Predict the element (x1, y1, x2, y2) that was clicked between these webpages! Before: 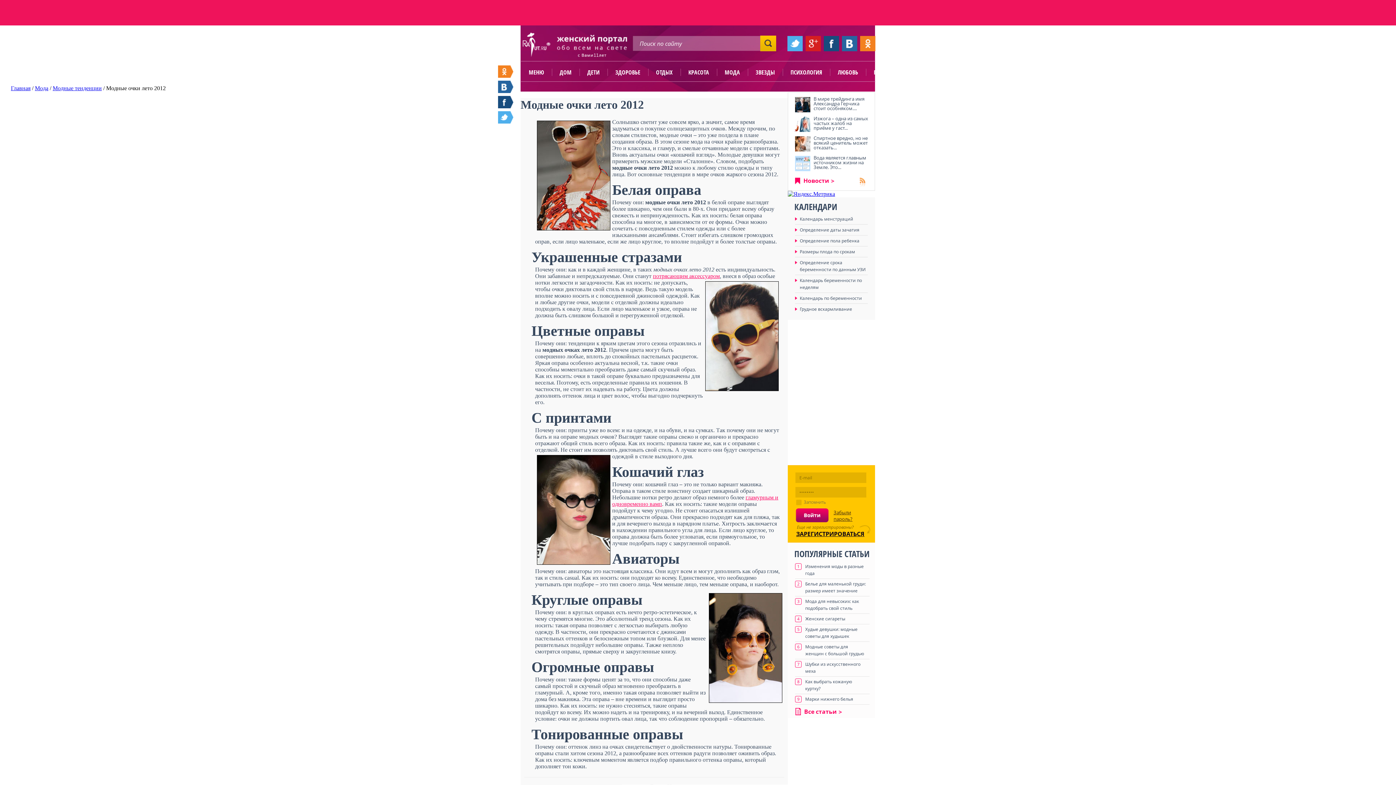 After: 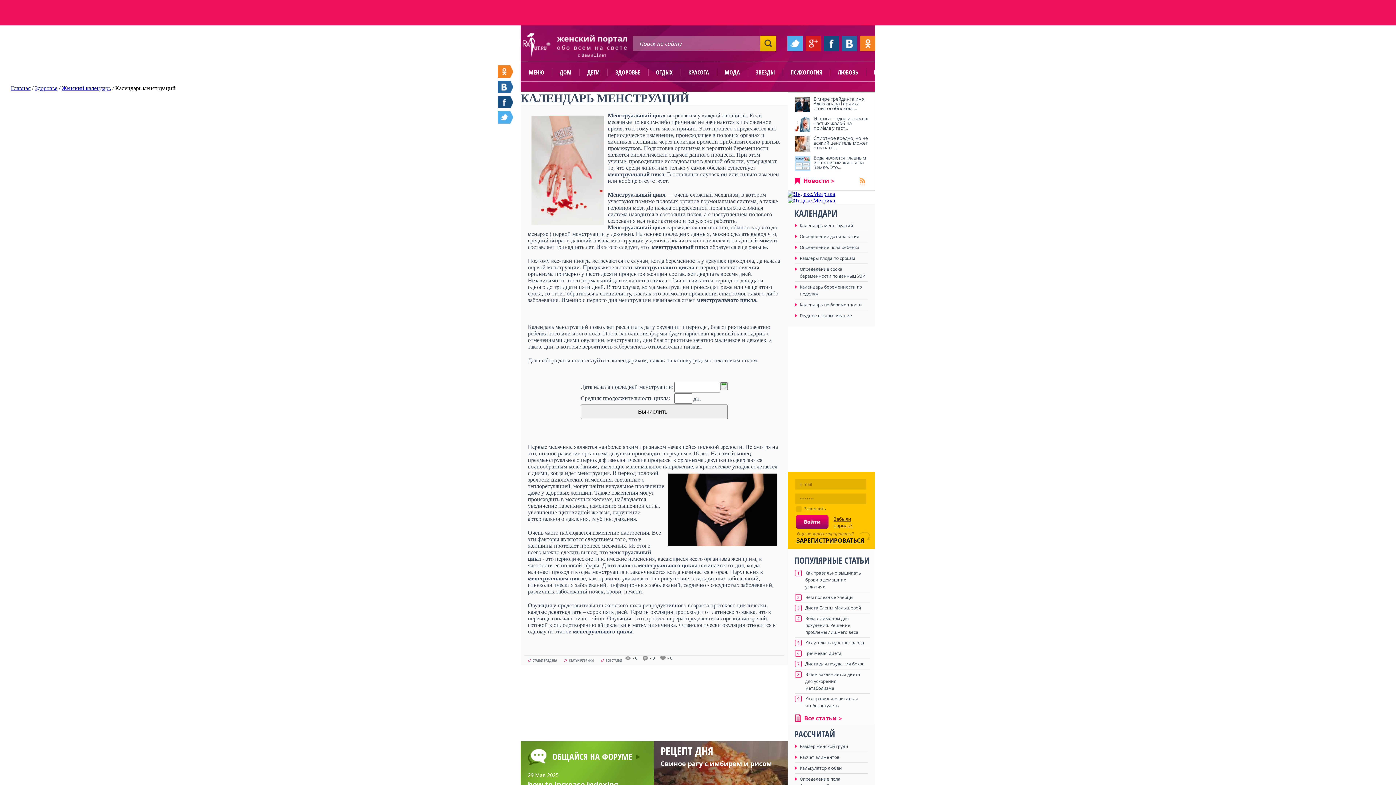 Action: bbox: (800, 216, 853, 222) label: Календарь менструаций